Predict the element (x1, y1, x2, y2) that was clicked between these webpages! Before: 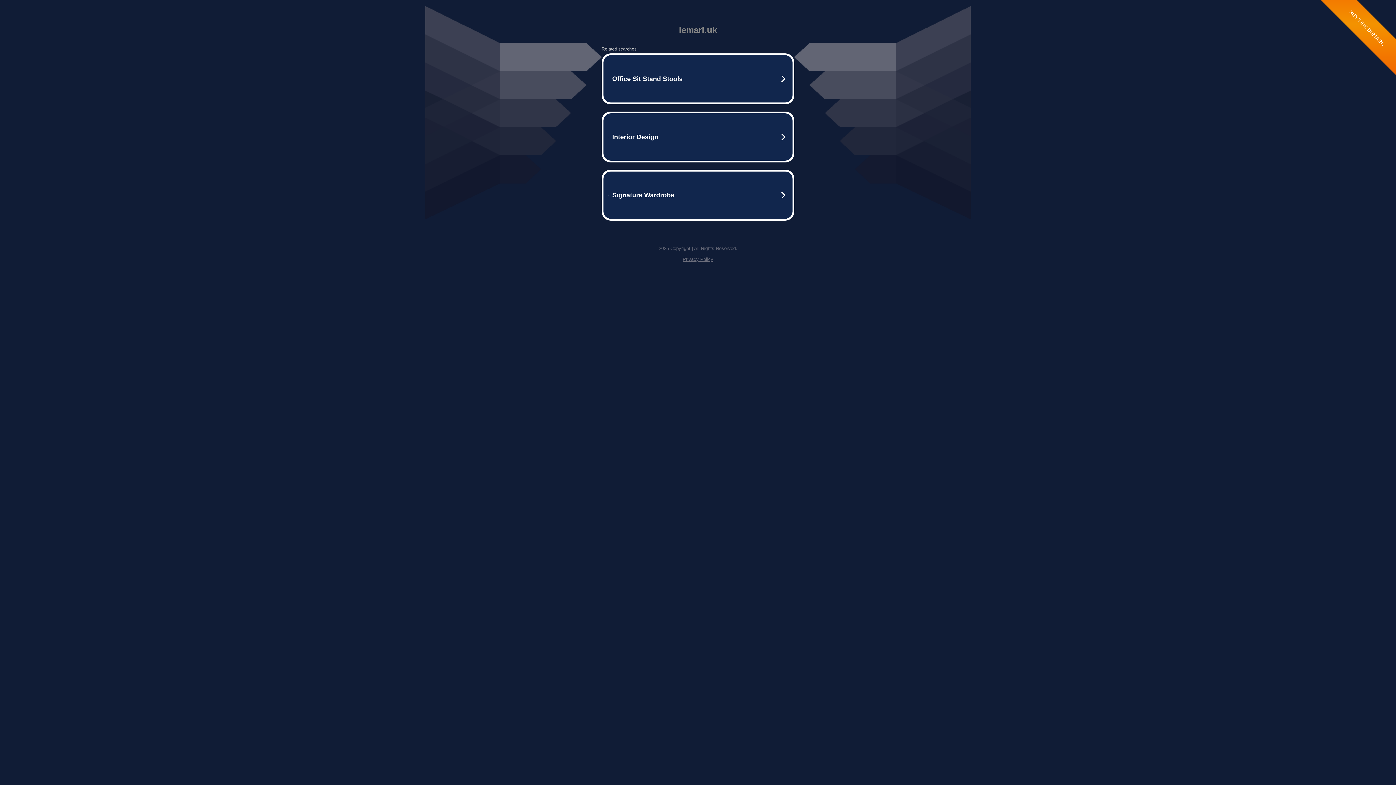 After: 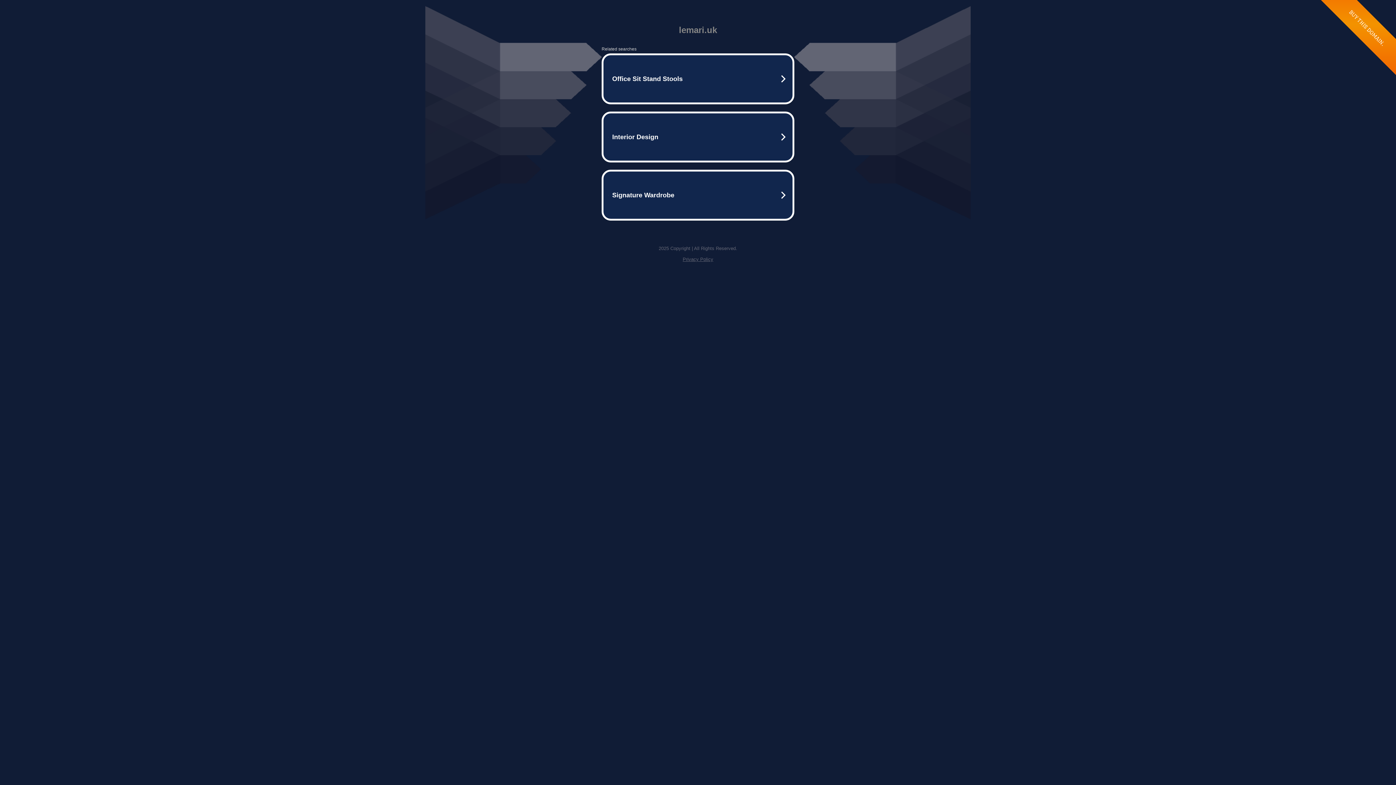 Action: bbox: (682, 256, 713, 262) label: Privacy Policy